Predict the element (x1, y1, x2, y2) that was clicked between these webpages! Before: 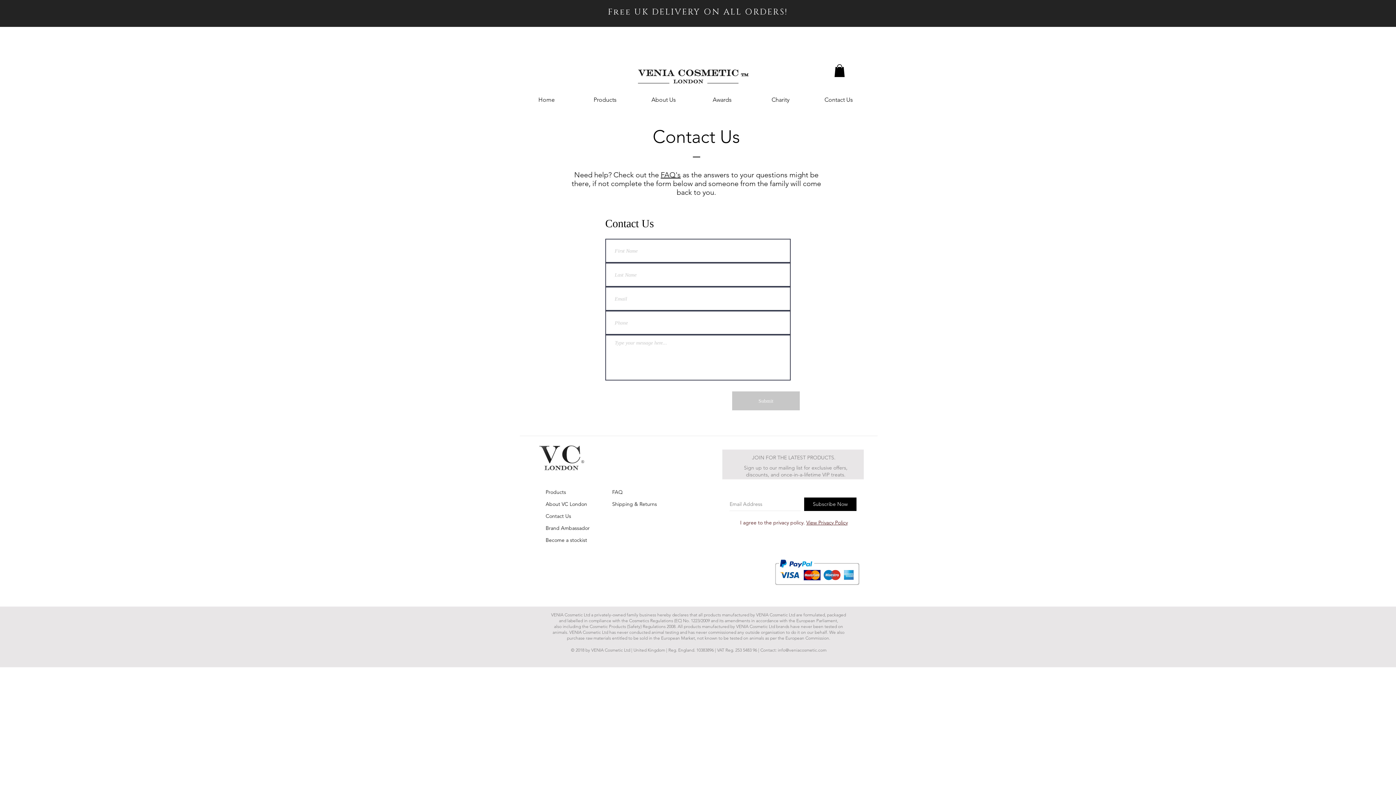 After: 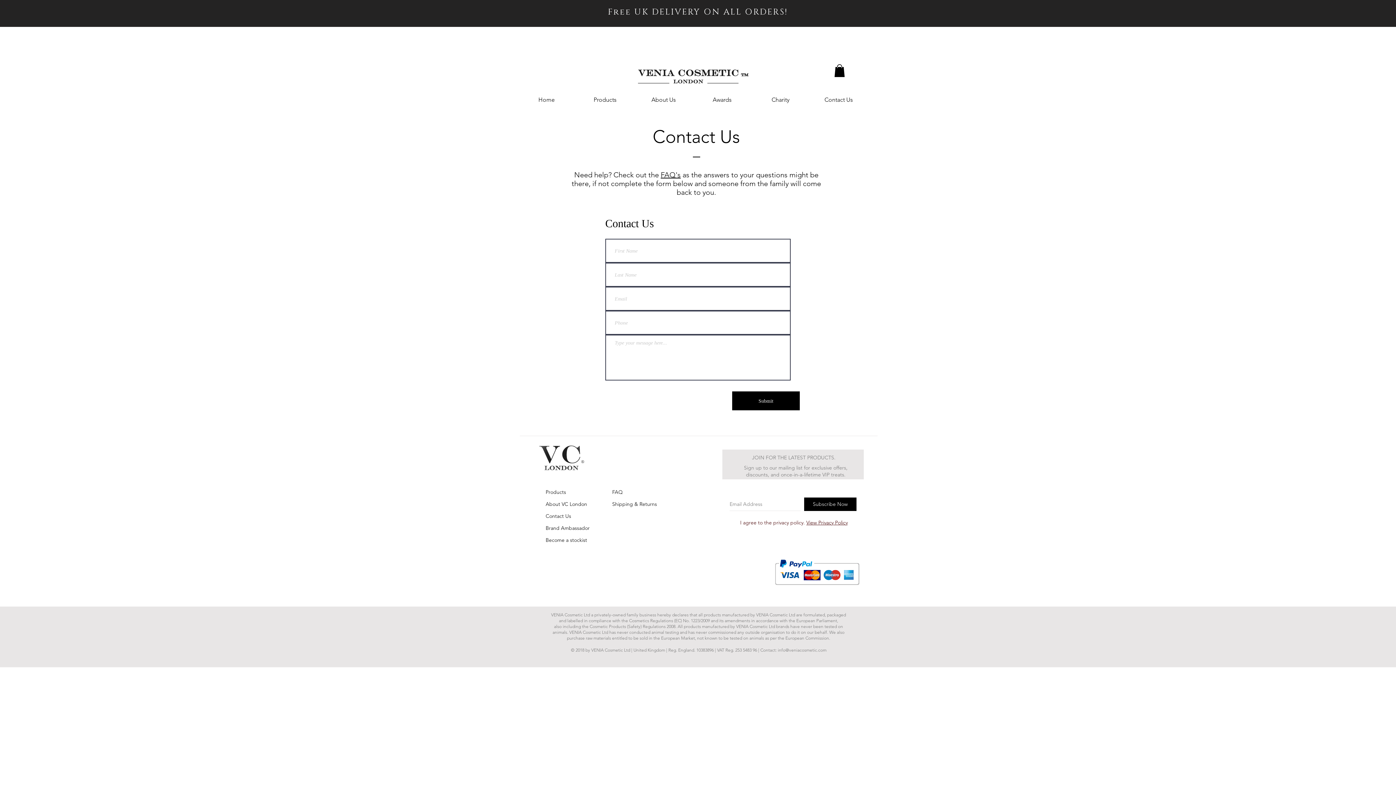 Action: label: Submit bbox: (732, 391, 800, 410)